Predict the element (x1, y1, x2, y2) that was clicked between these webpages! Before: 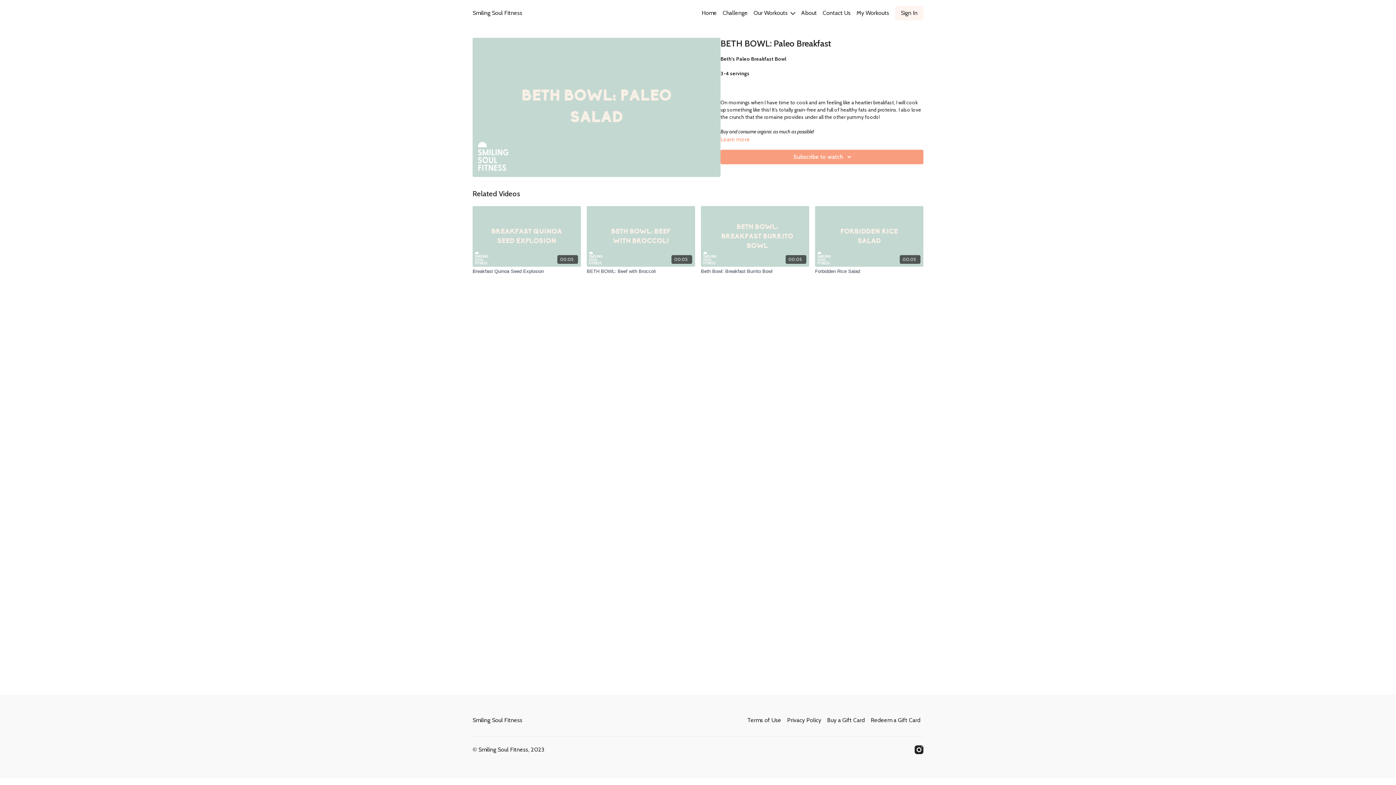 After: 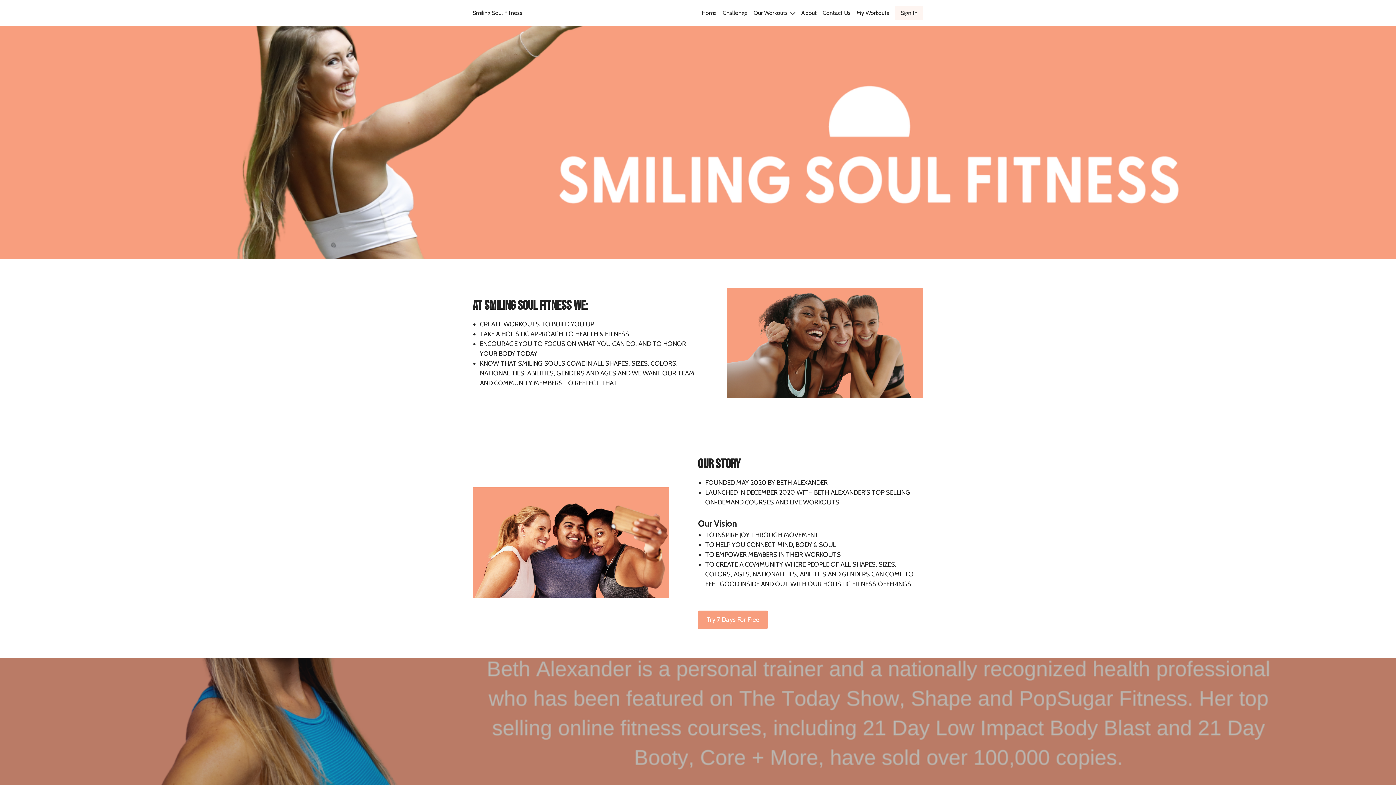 Action: label: About bbox: (798, 5, 820, 20)